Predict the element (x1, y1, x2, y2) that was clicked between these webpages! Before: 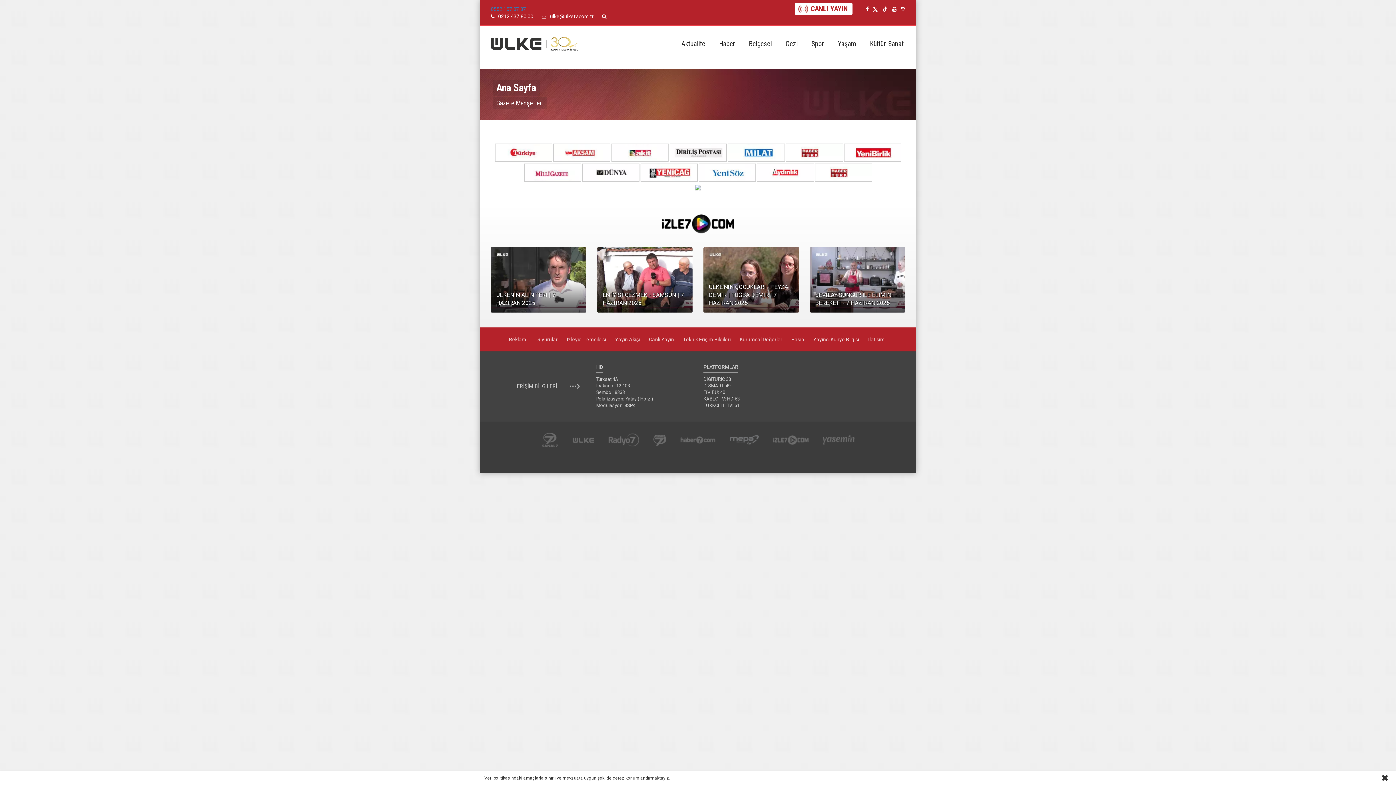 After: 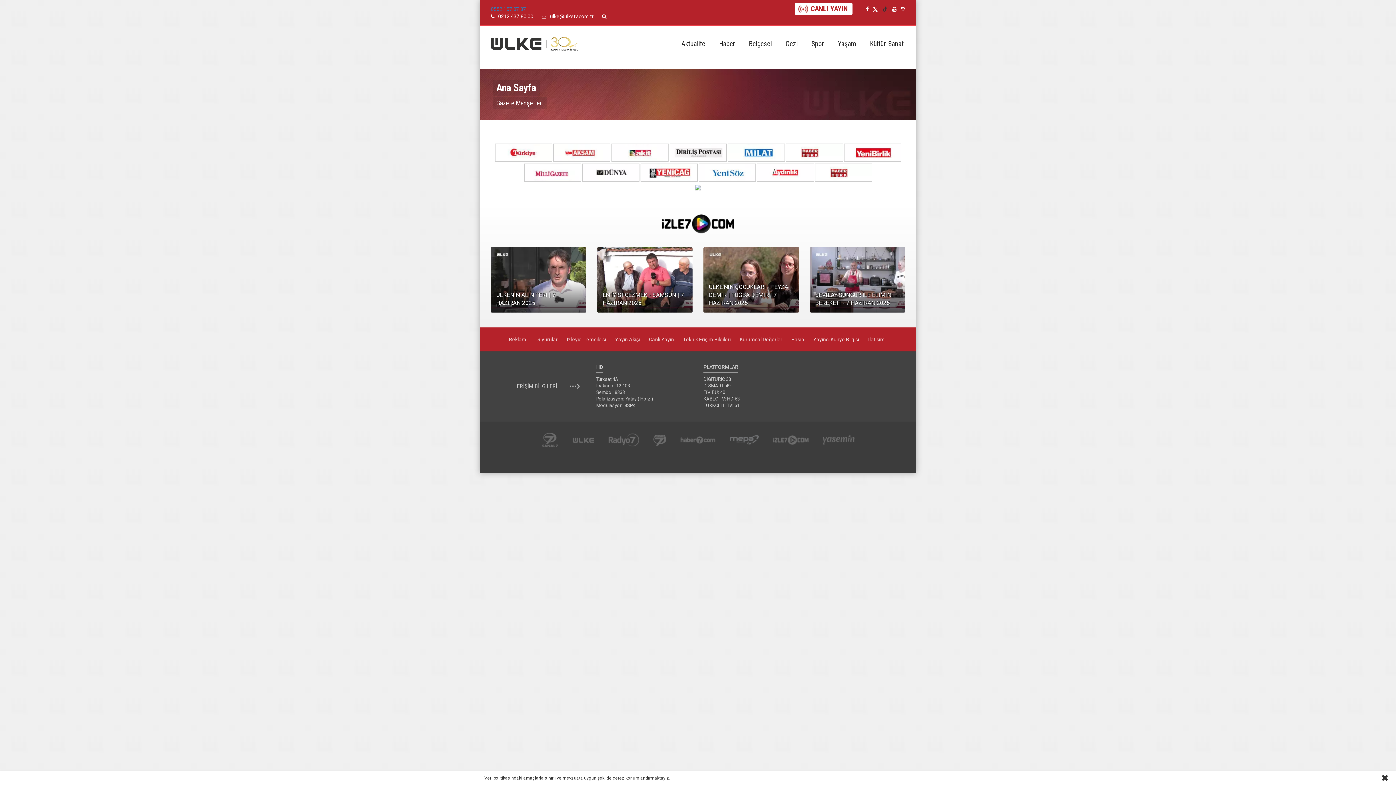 Action: bbox: (882, 5, 888, 12)